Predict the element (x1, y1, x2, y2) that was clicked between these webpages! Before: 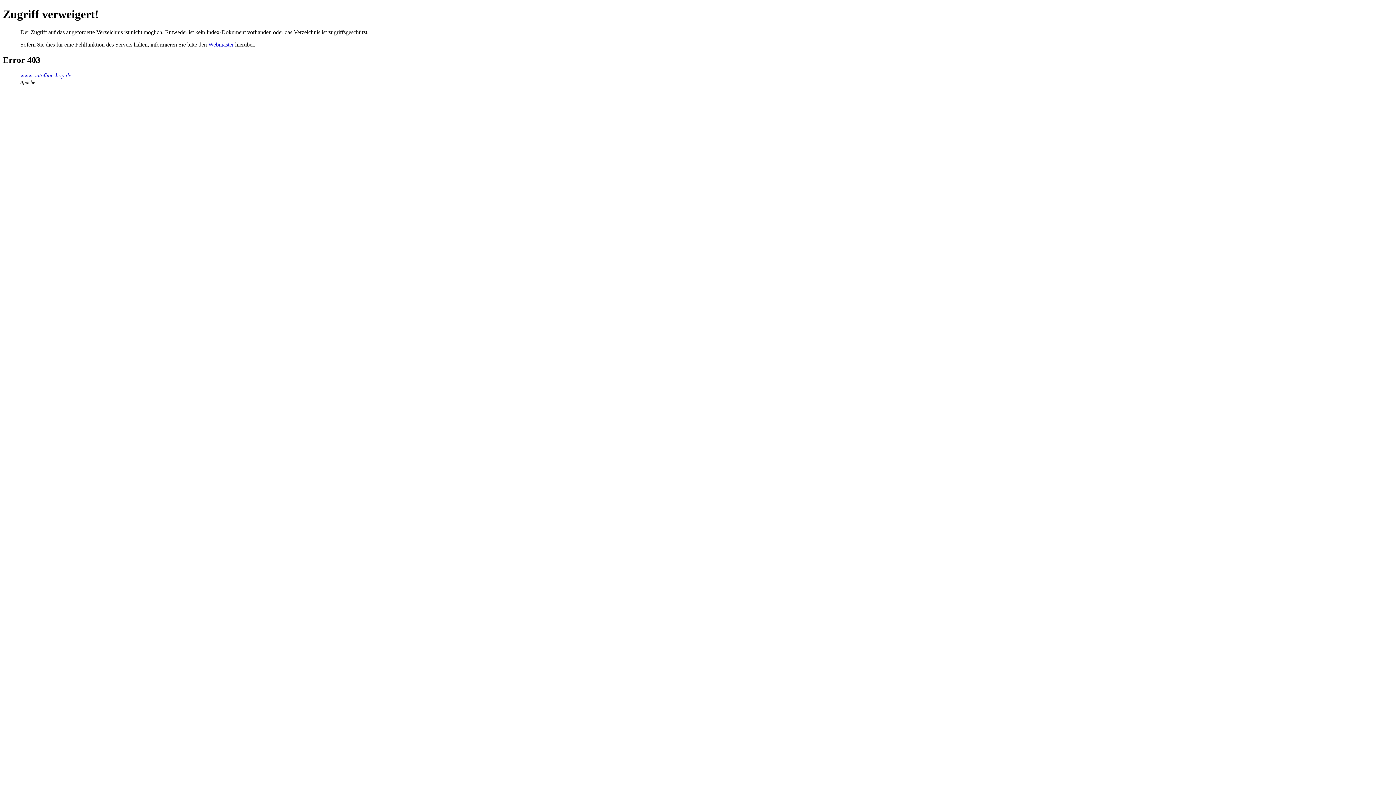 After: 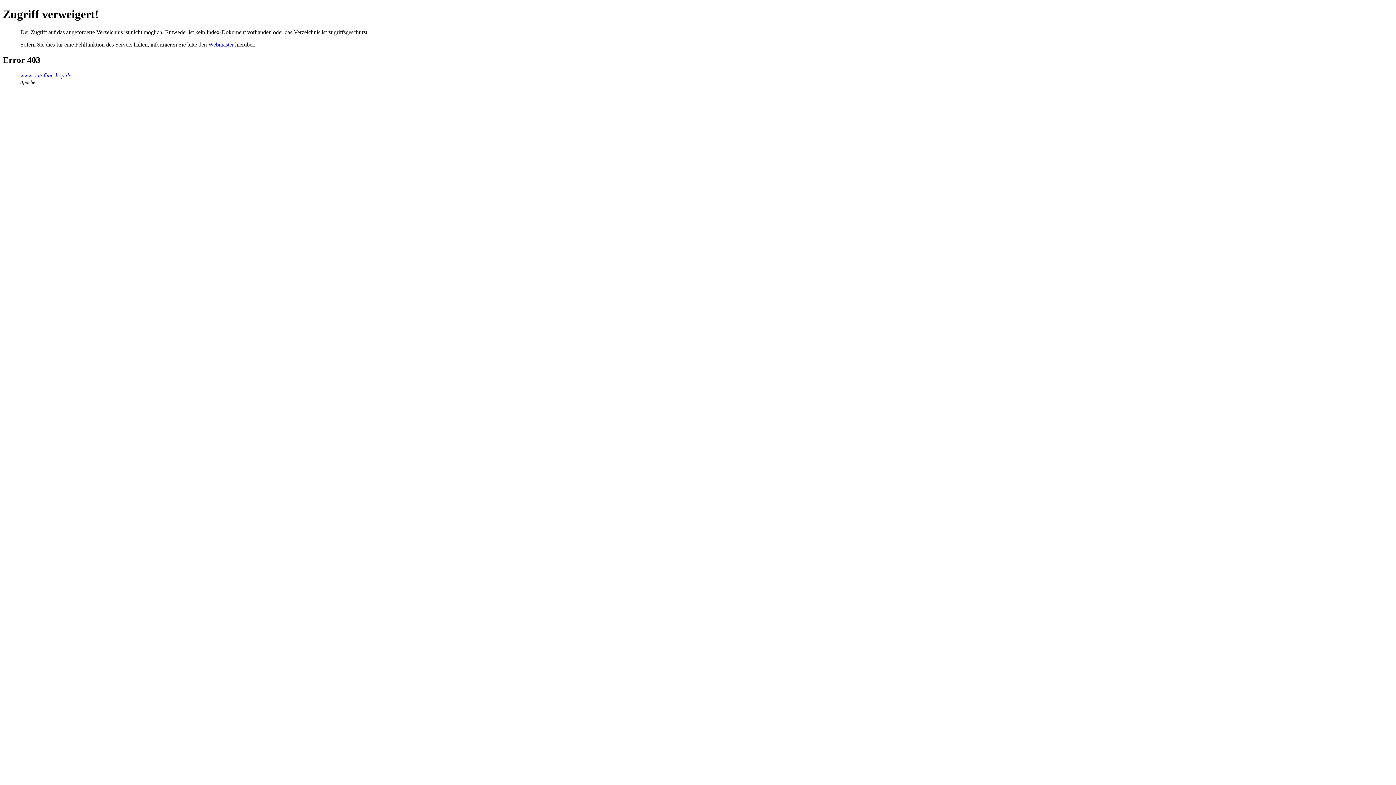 Action: label: www.outoflineshop.de bbox: (20, 72, 71, 78)